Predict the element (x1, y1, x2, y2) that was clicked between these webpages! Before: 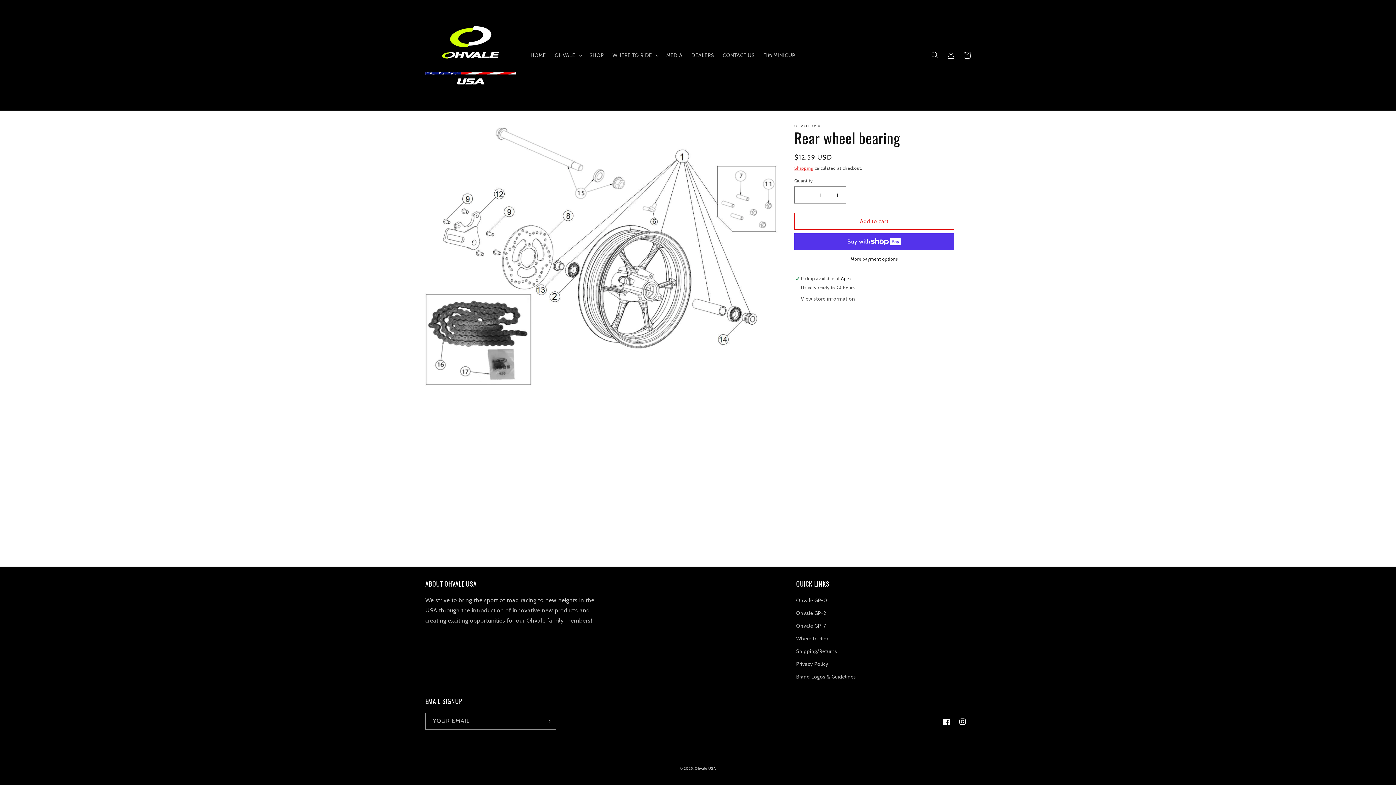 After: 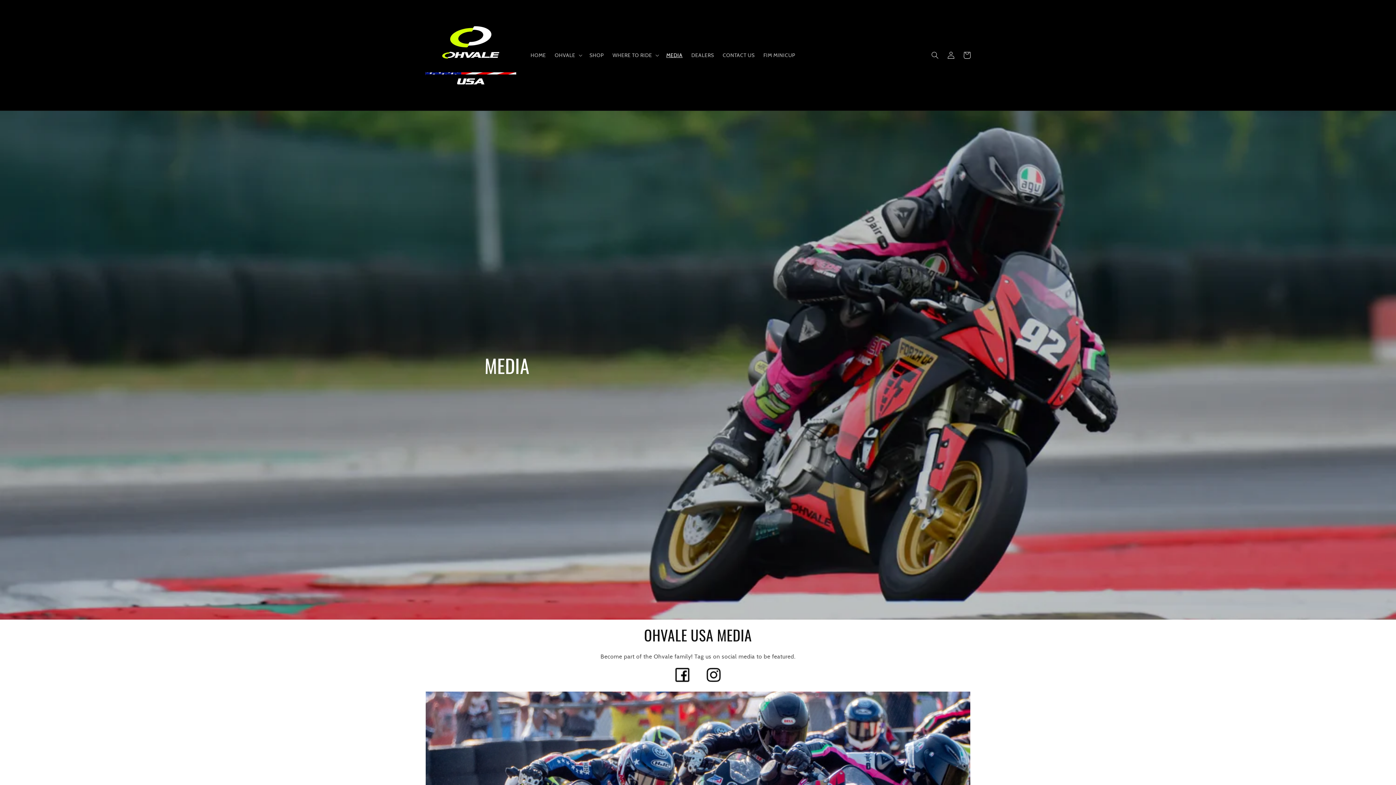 Action: bbox: (662, 47, 687, 62) label: MEDIA